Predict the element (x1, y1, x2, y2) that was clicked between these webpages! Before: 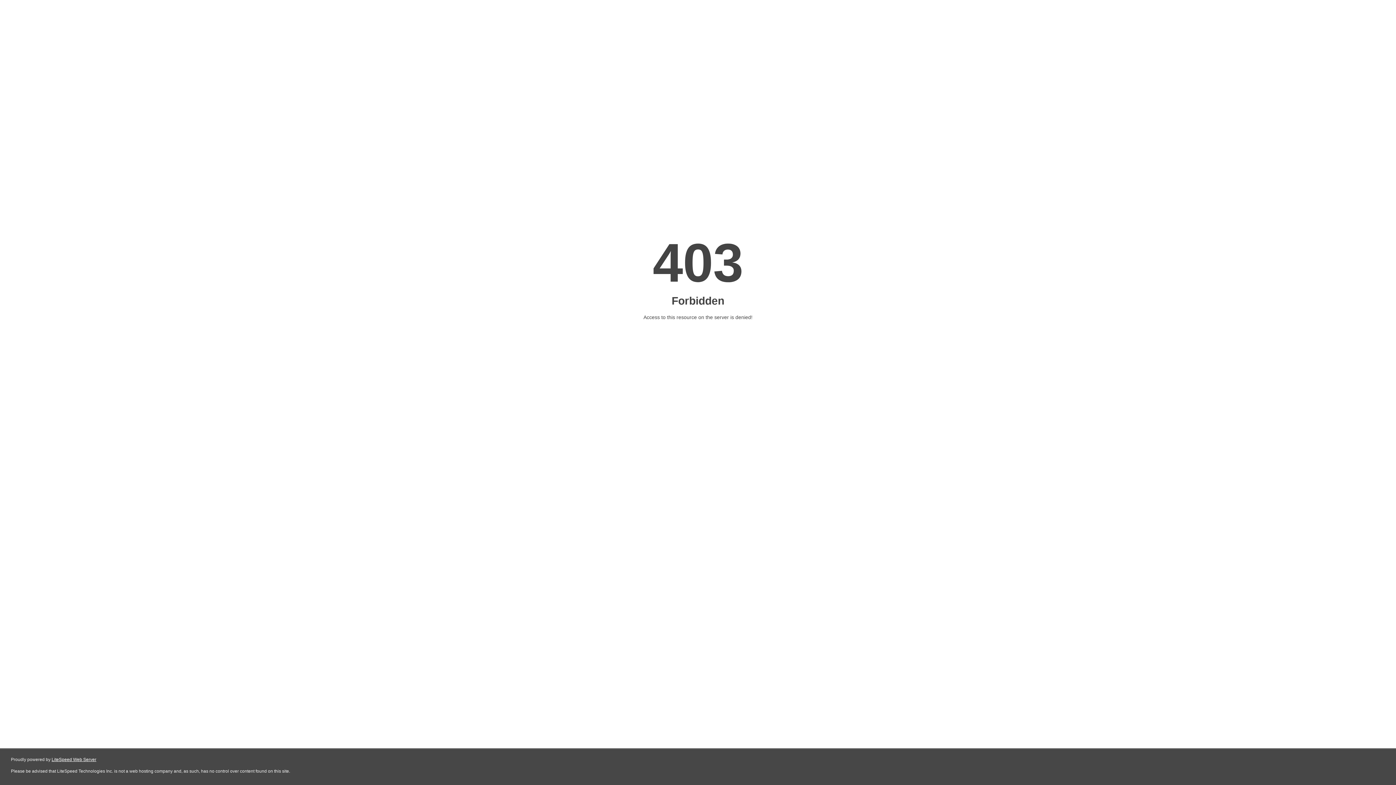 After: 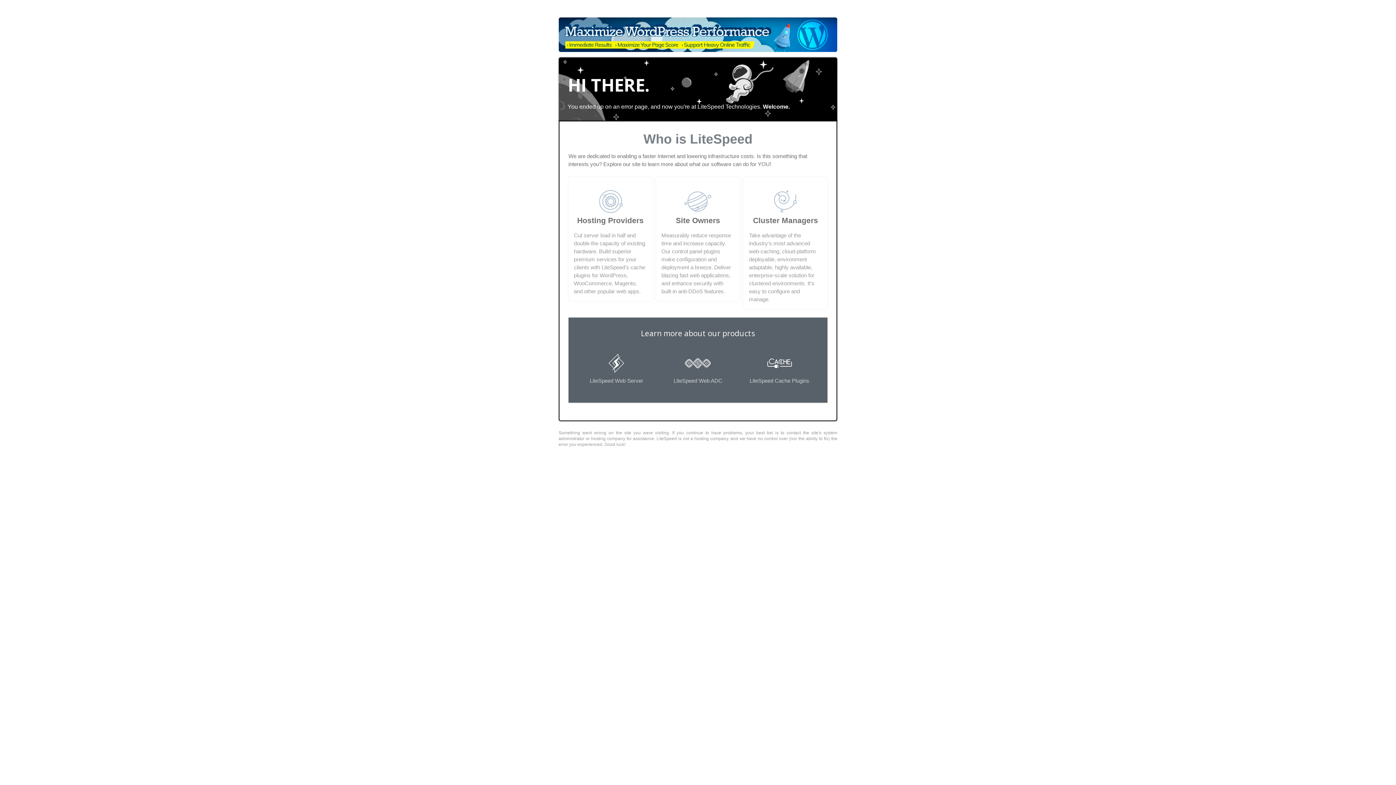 Action: label: LiteSpeed Web Server bbox: (51, 757, 96, 762)